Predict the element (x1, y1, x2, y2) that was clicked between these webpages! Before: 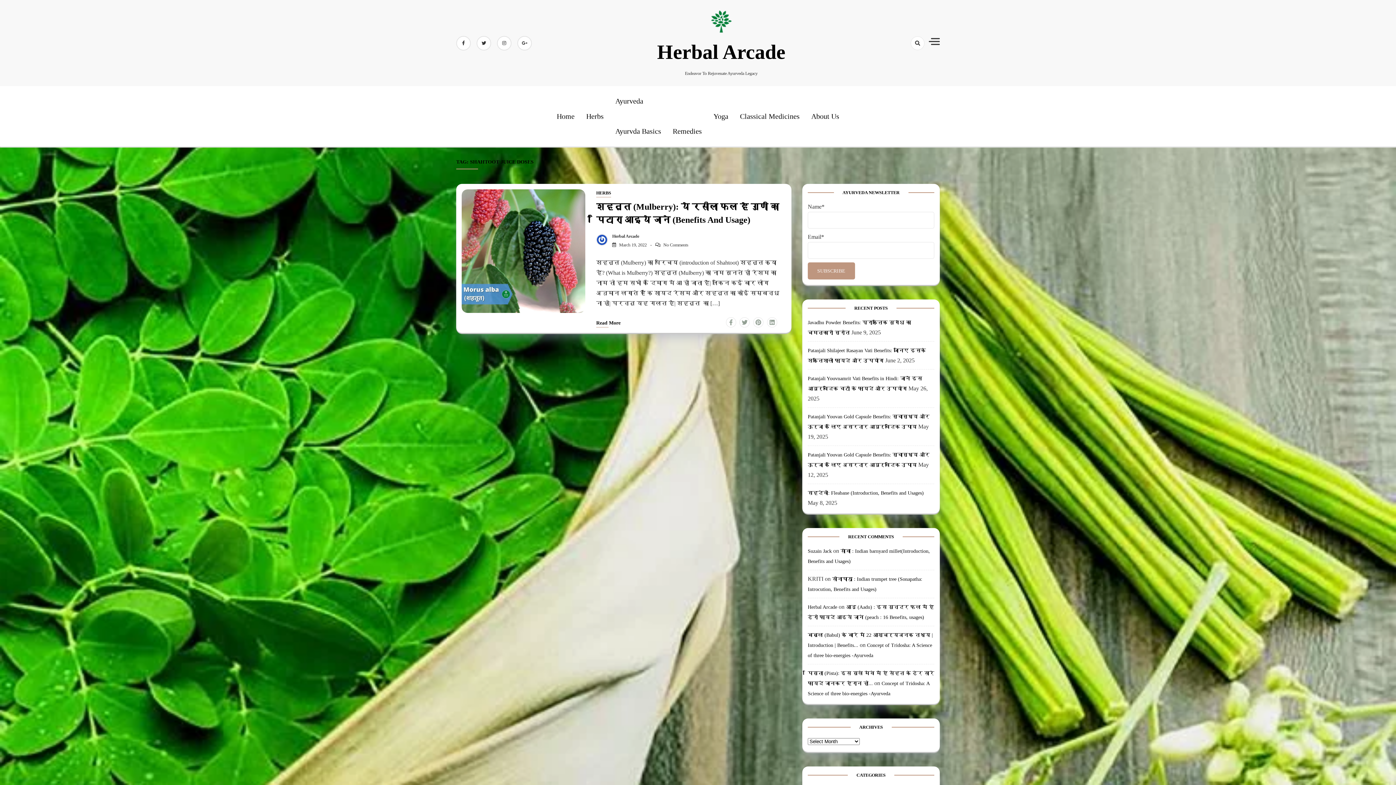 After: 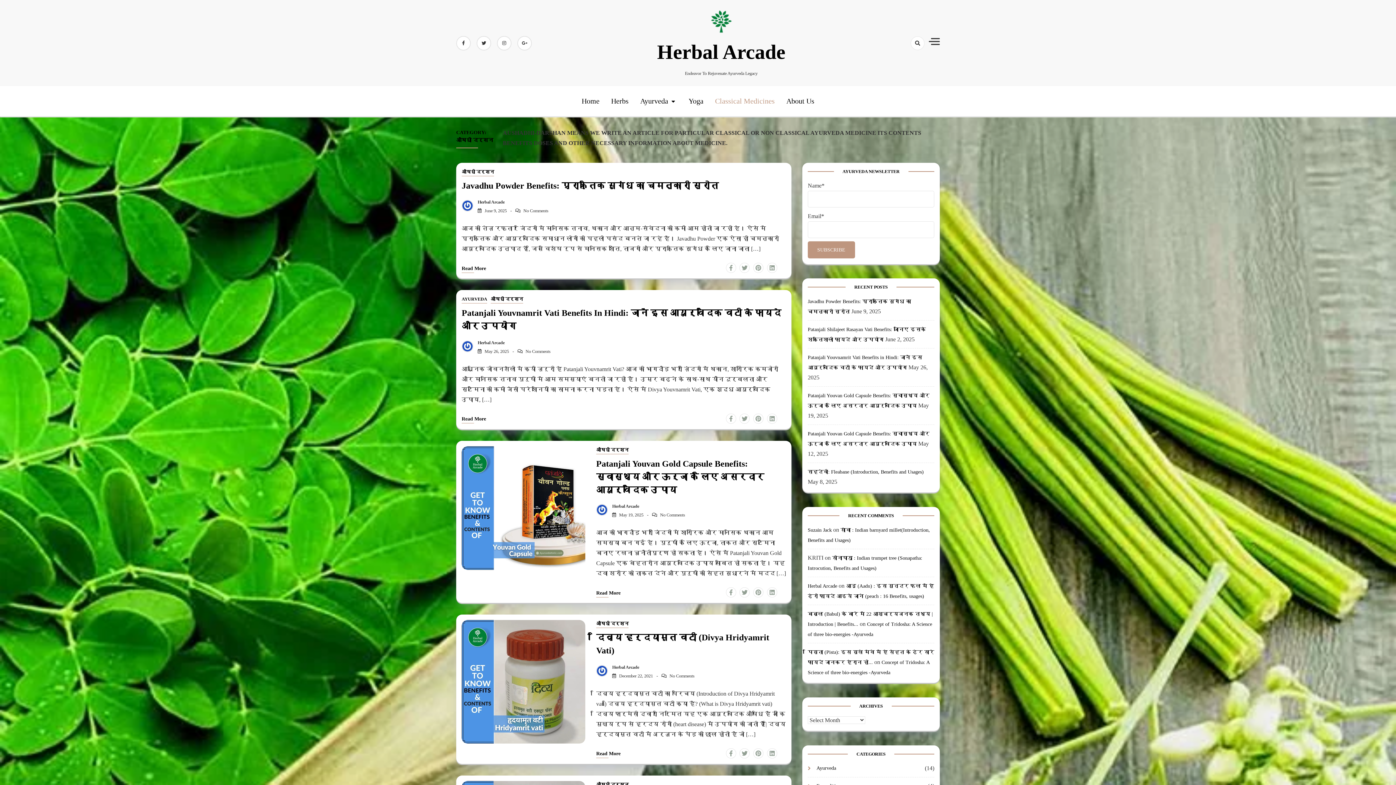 Action: bbox: (740, 101, 799, 131) label: Classical Medicines